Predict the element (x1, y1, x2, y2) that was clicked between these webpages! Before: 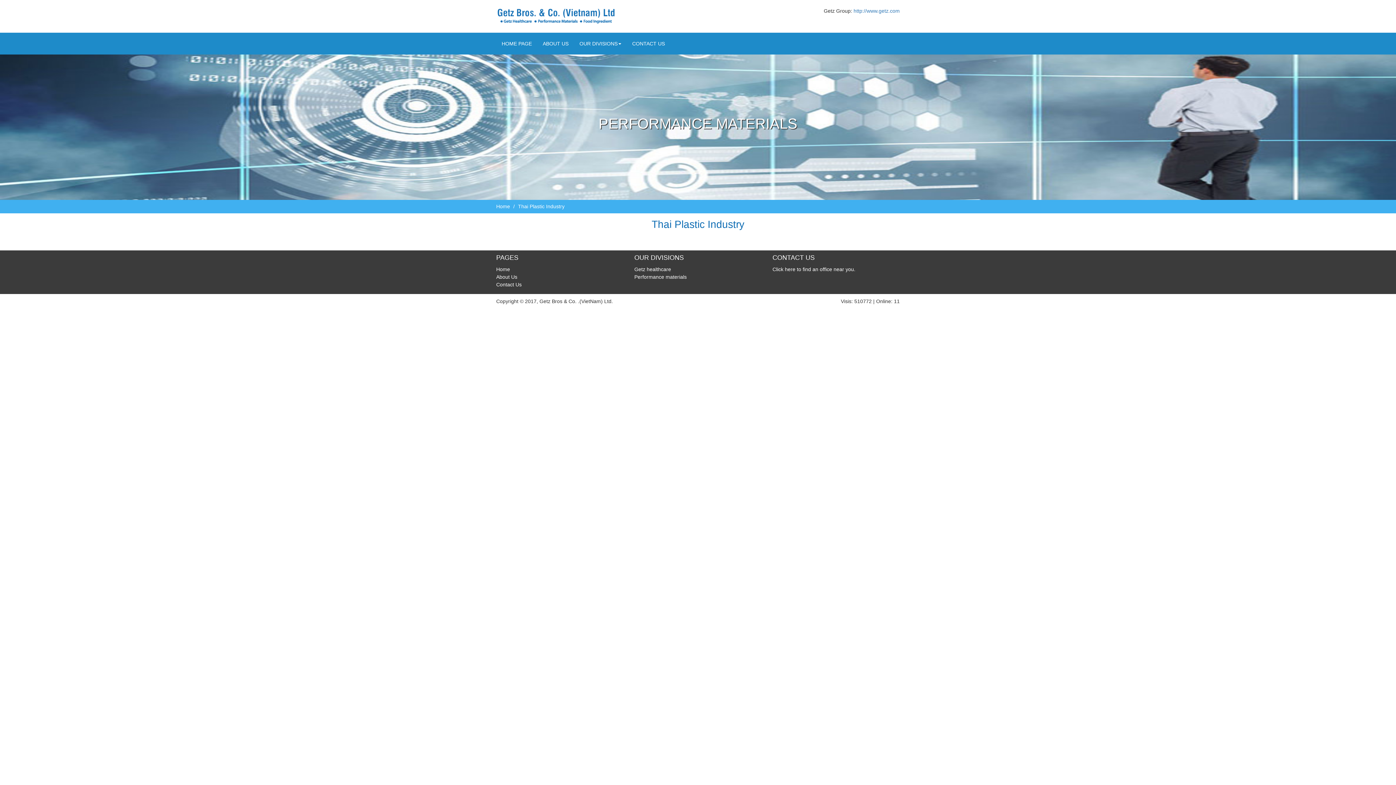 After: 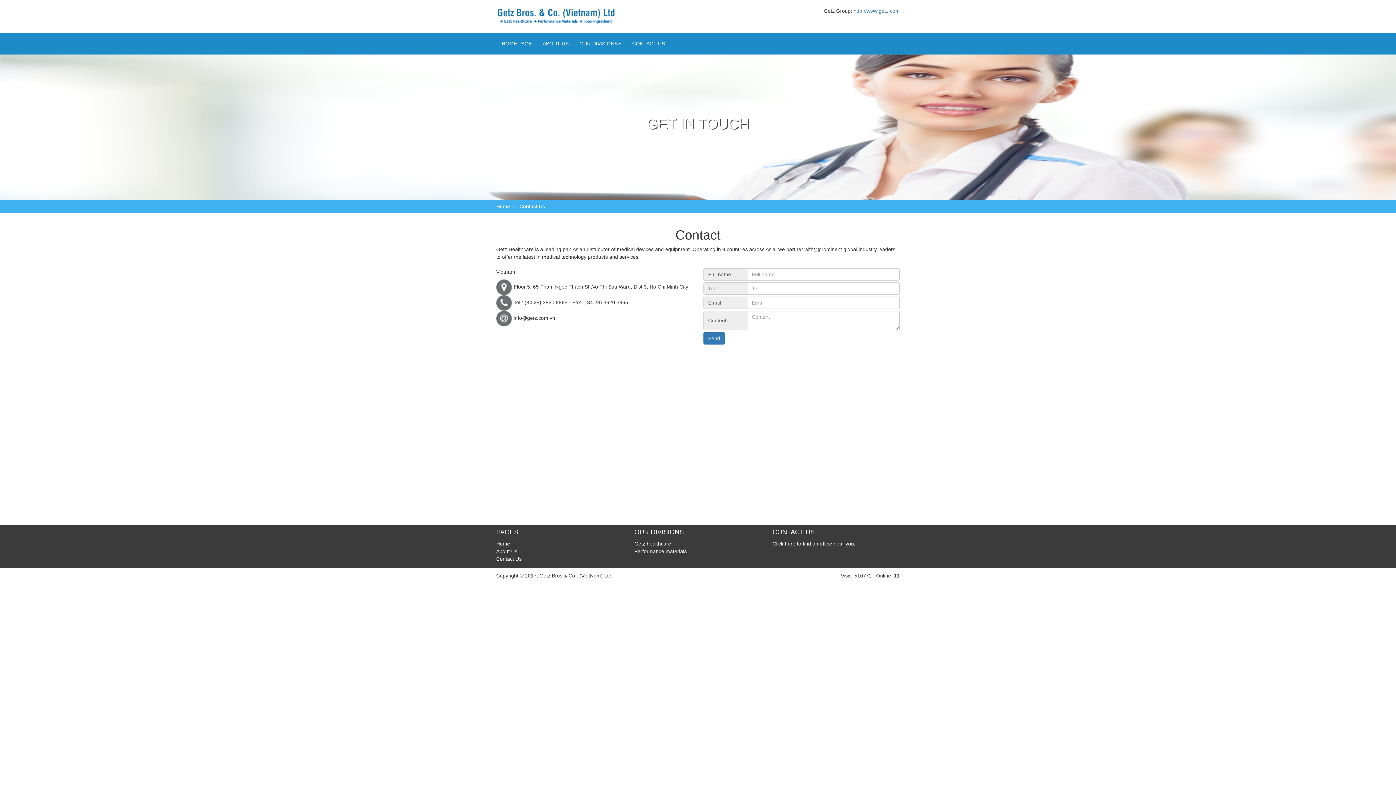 Action: label: CONTACT US bbox: (626, 32, 670, 54)